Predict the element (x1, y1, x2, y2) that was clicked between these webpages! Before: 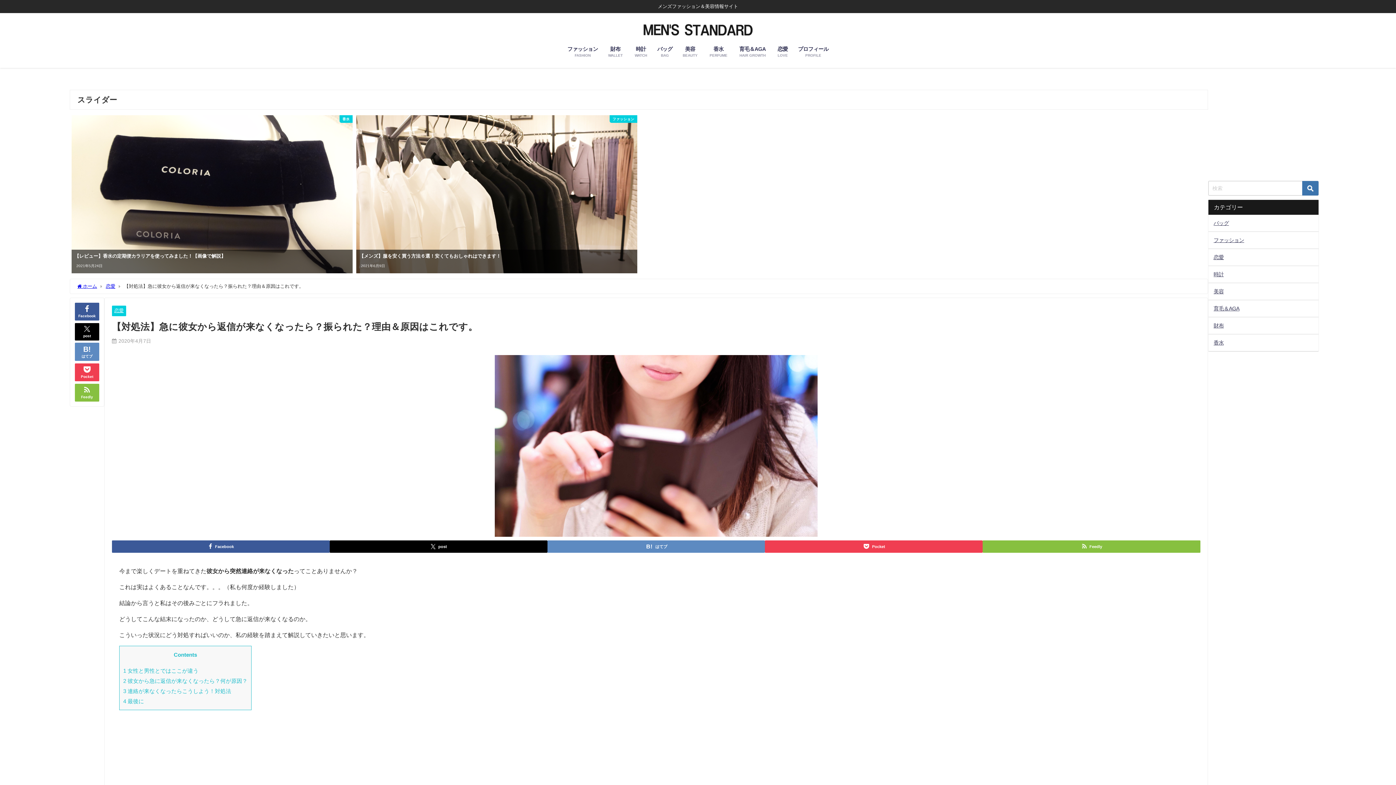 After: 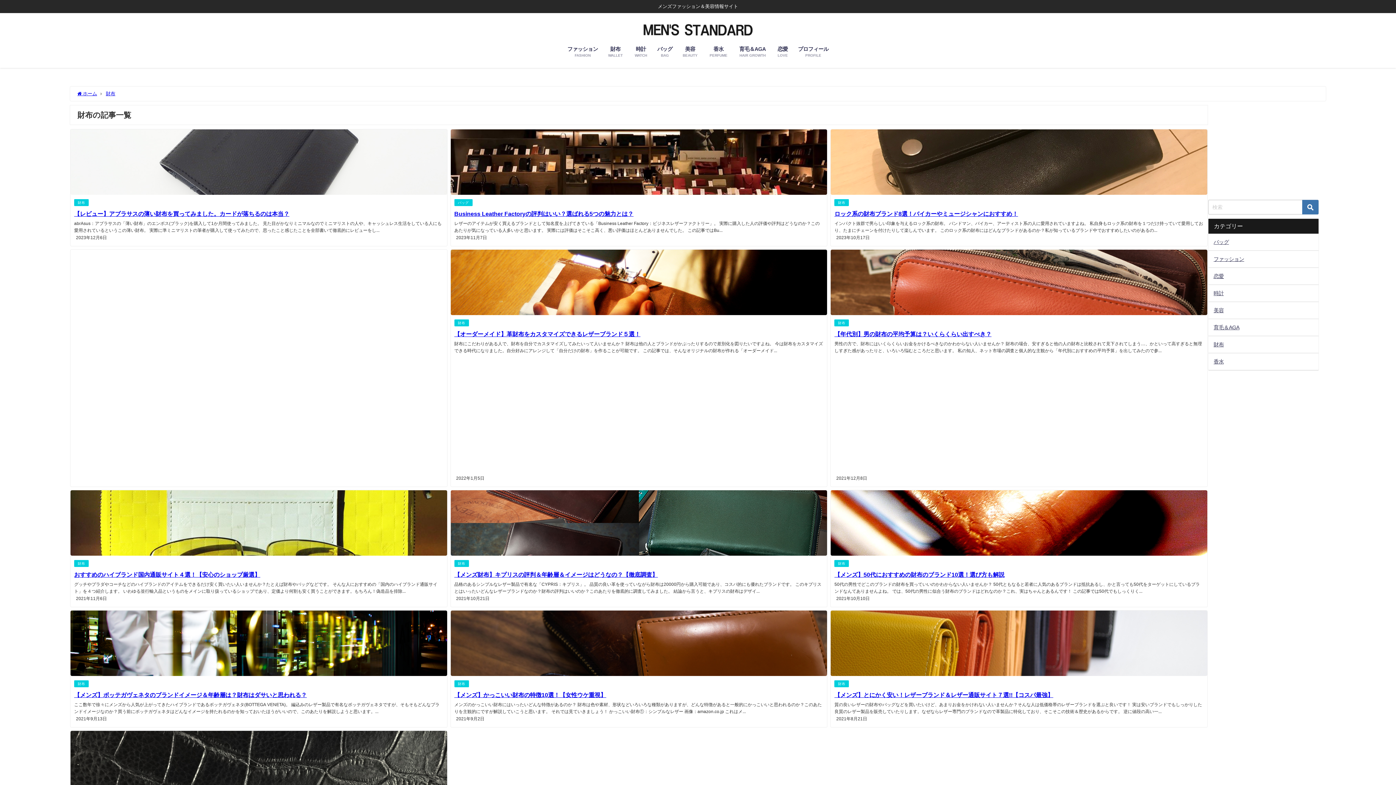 Action: label: 財布
WALLET bbox: (602, 38, 628, 65)